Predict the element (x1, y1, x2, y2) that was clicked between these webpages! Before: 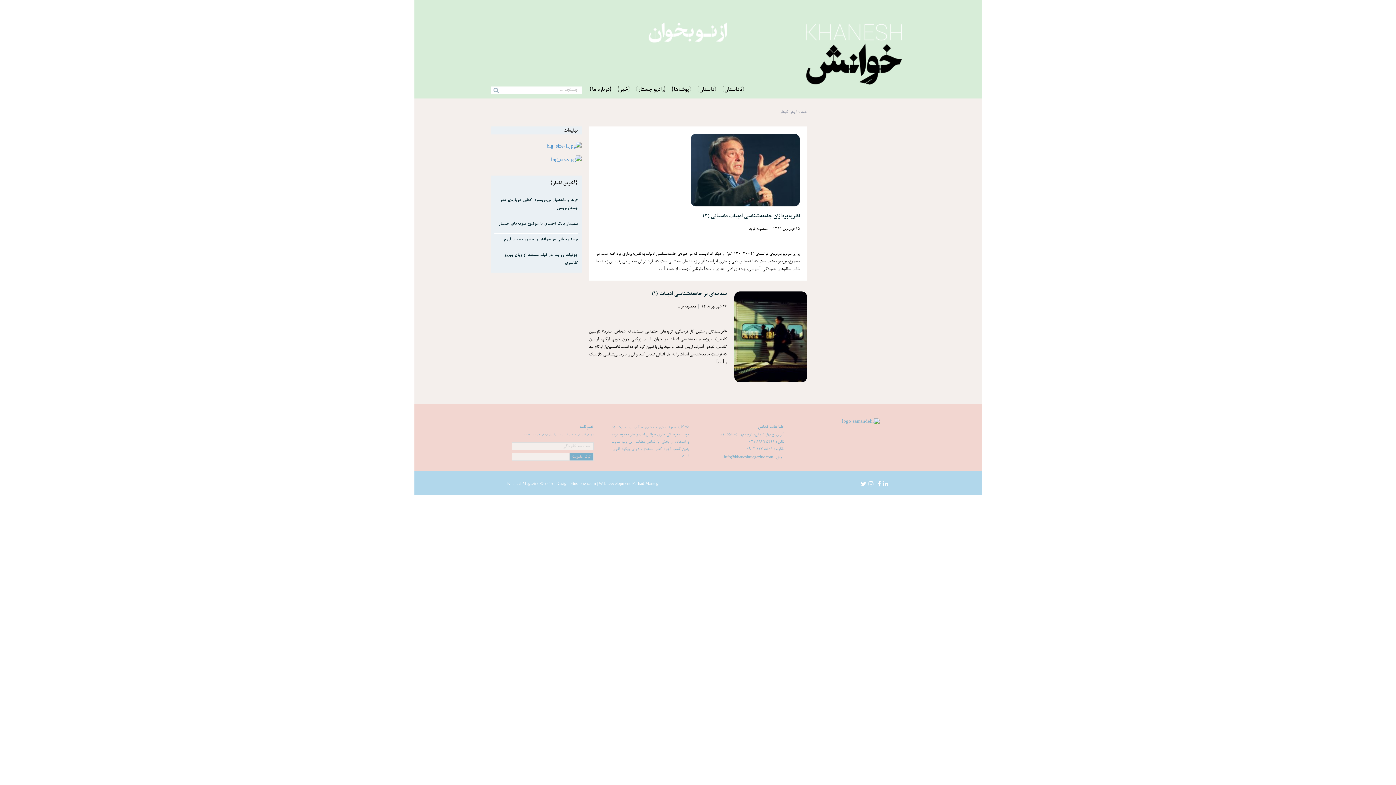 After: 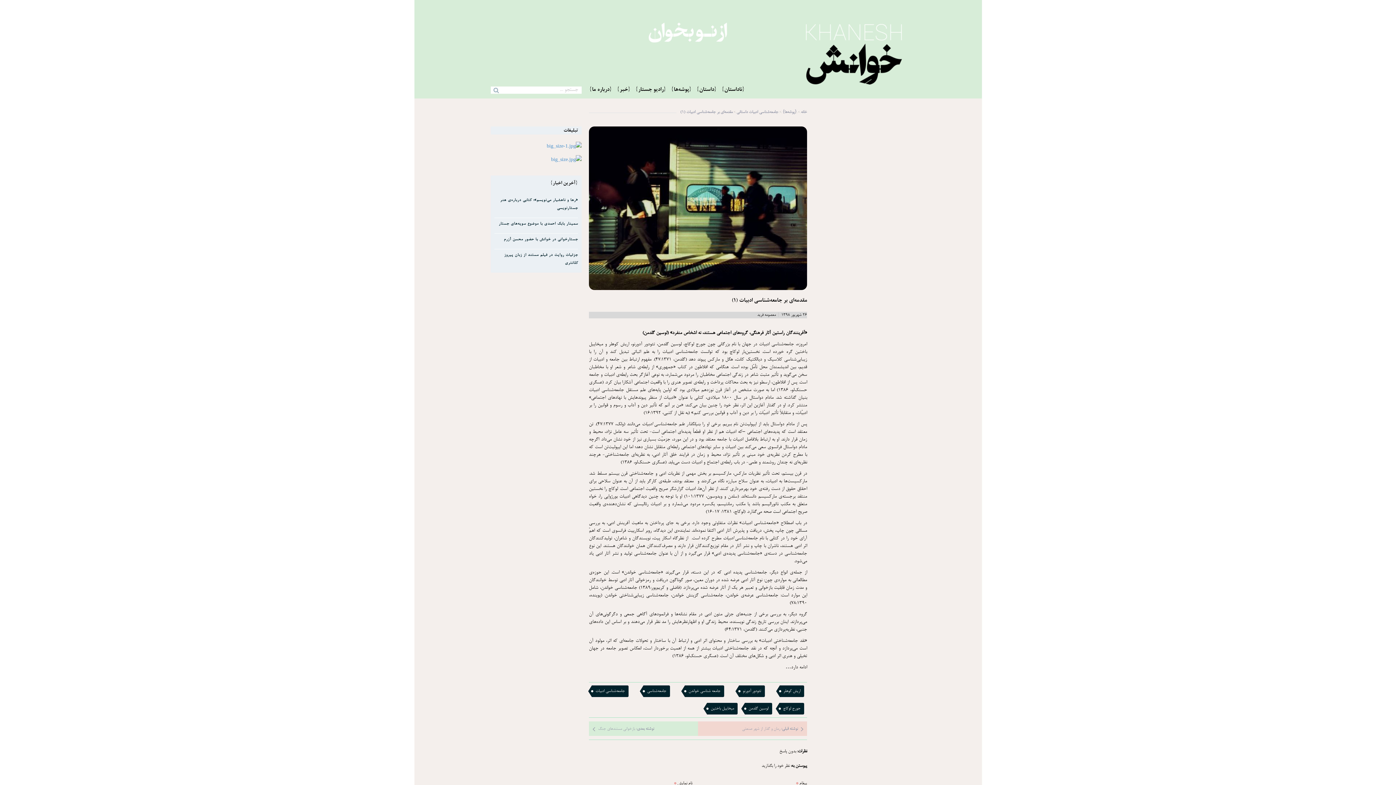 Action: bbox: (734, 291, 807, 382)